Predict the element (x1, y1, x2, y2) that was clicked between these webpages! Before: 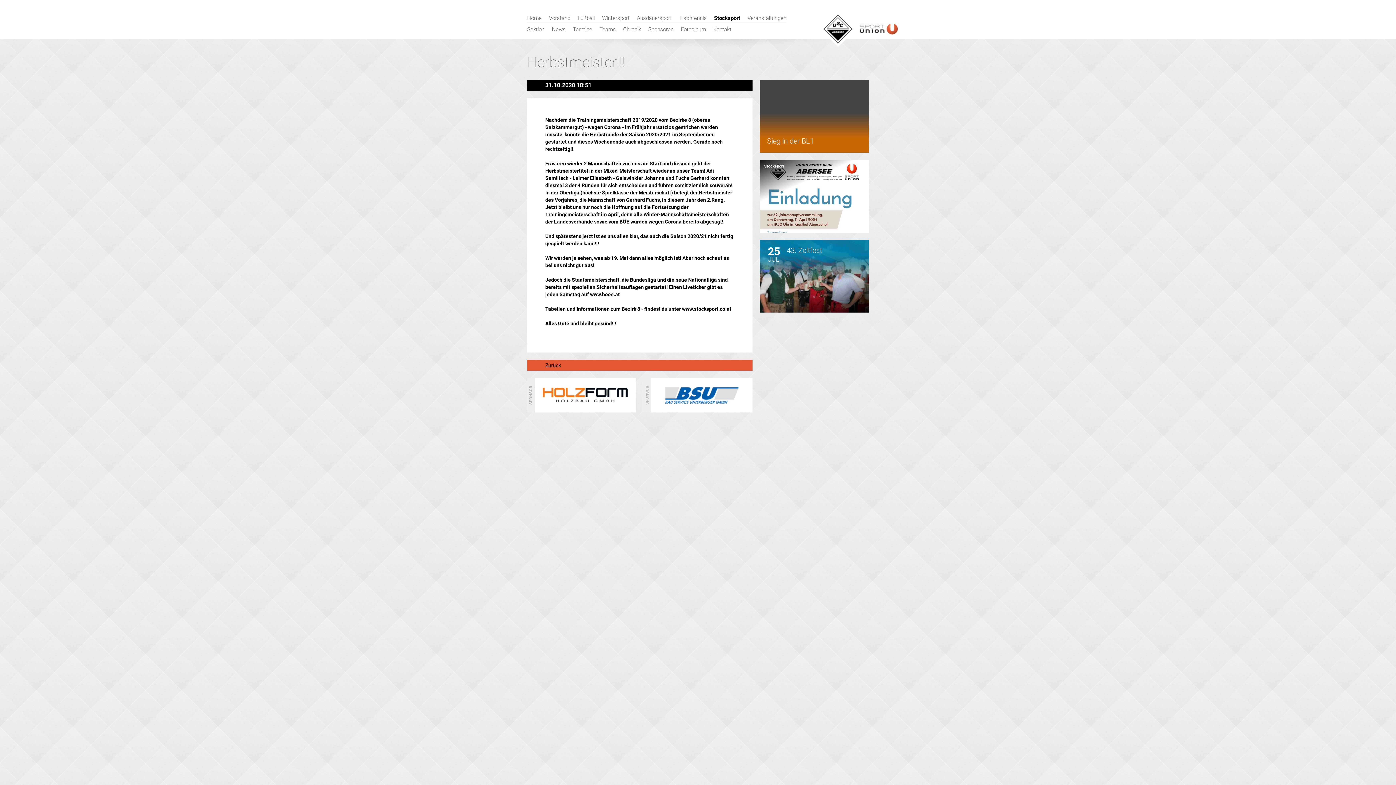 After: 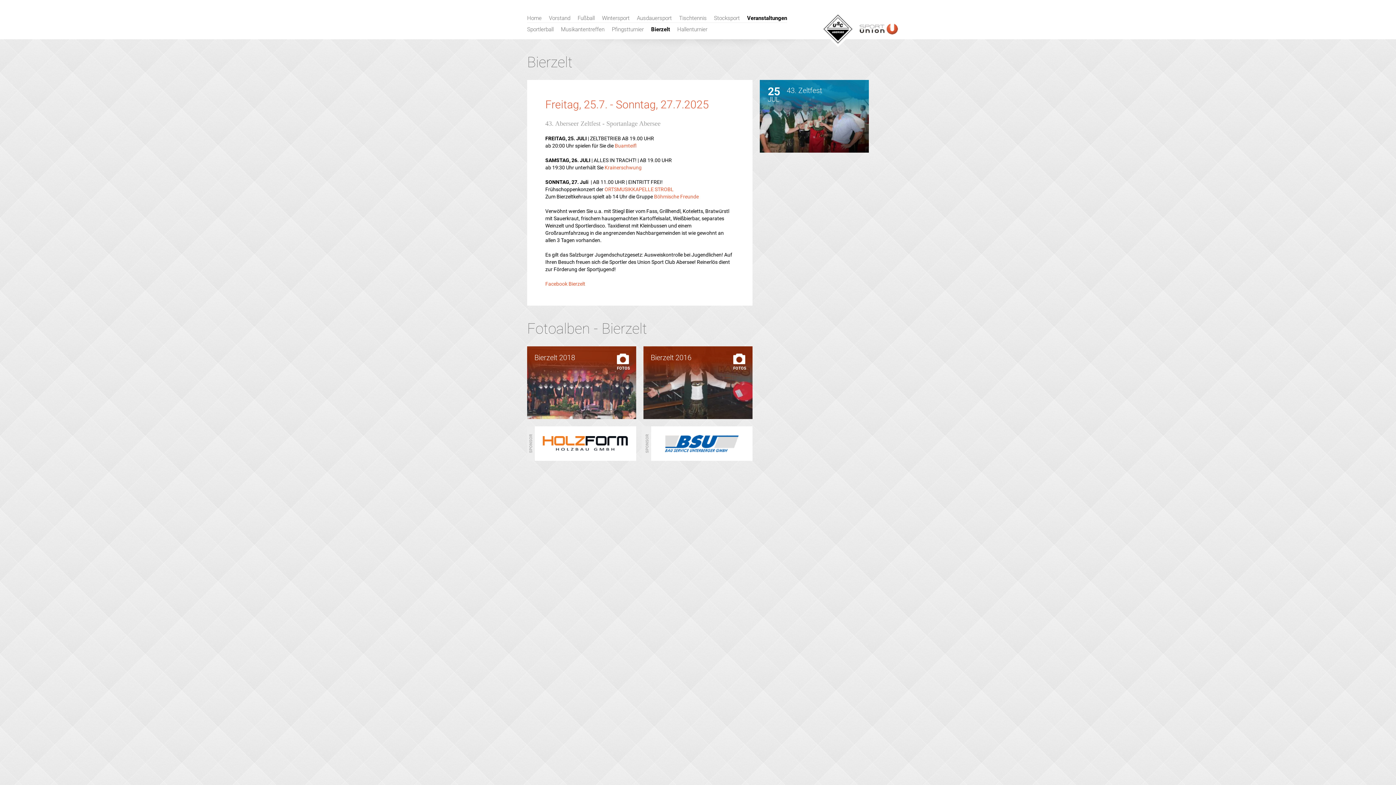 Action: label: 25
JUL
43. Zeltfest bbox: (760, 240, 869, 312)